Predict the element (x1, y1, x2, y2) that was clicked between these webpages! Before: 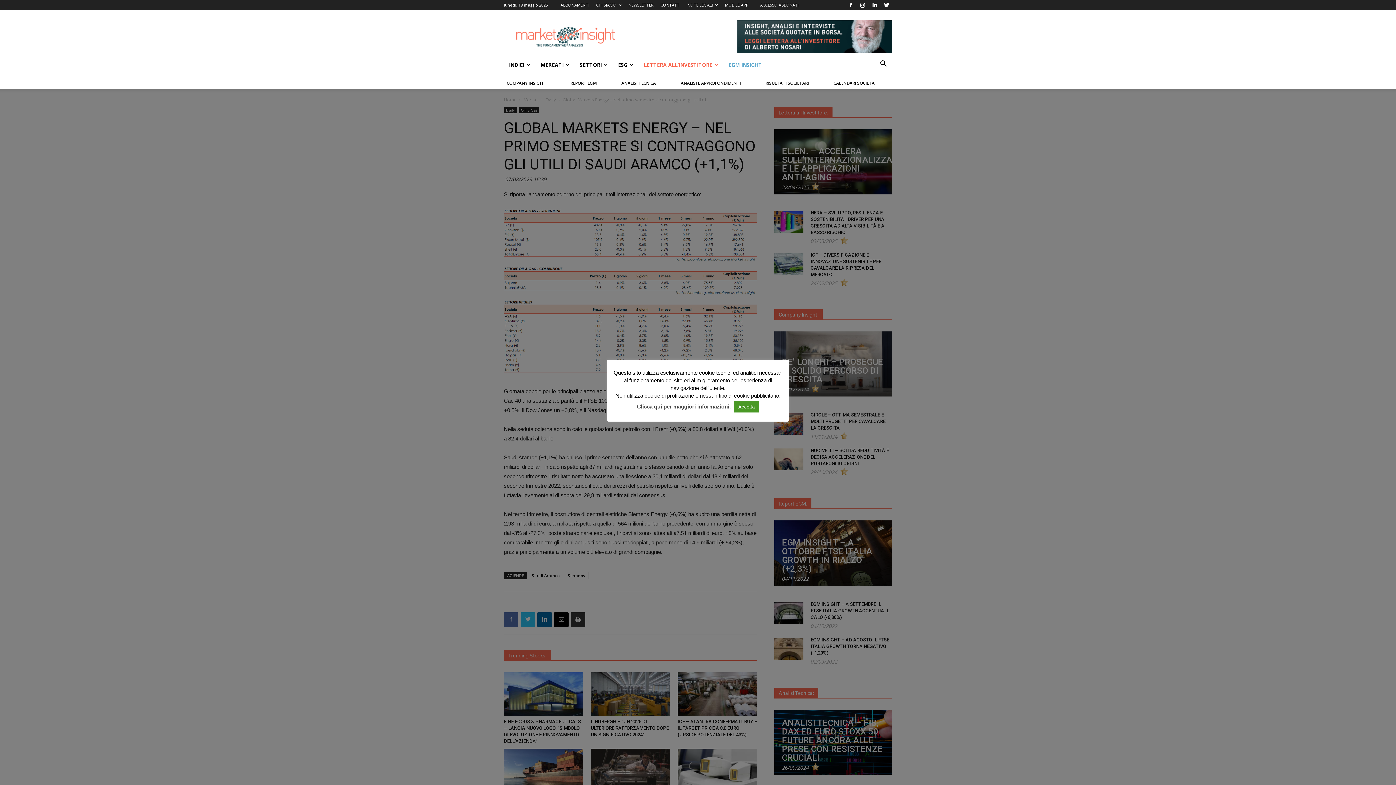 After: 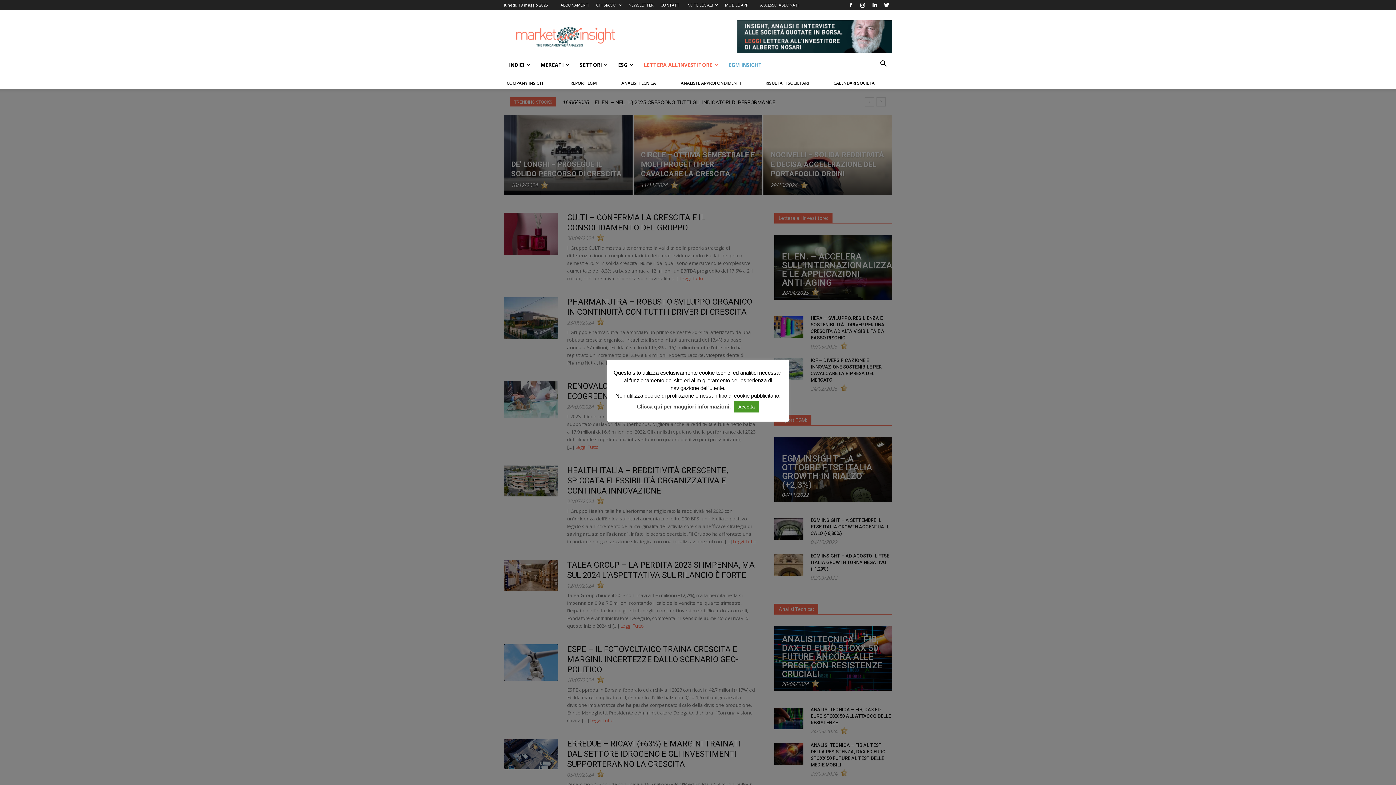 Action: label: COMPANY INSIGHT bbox: (506, 80, 545, 85)